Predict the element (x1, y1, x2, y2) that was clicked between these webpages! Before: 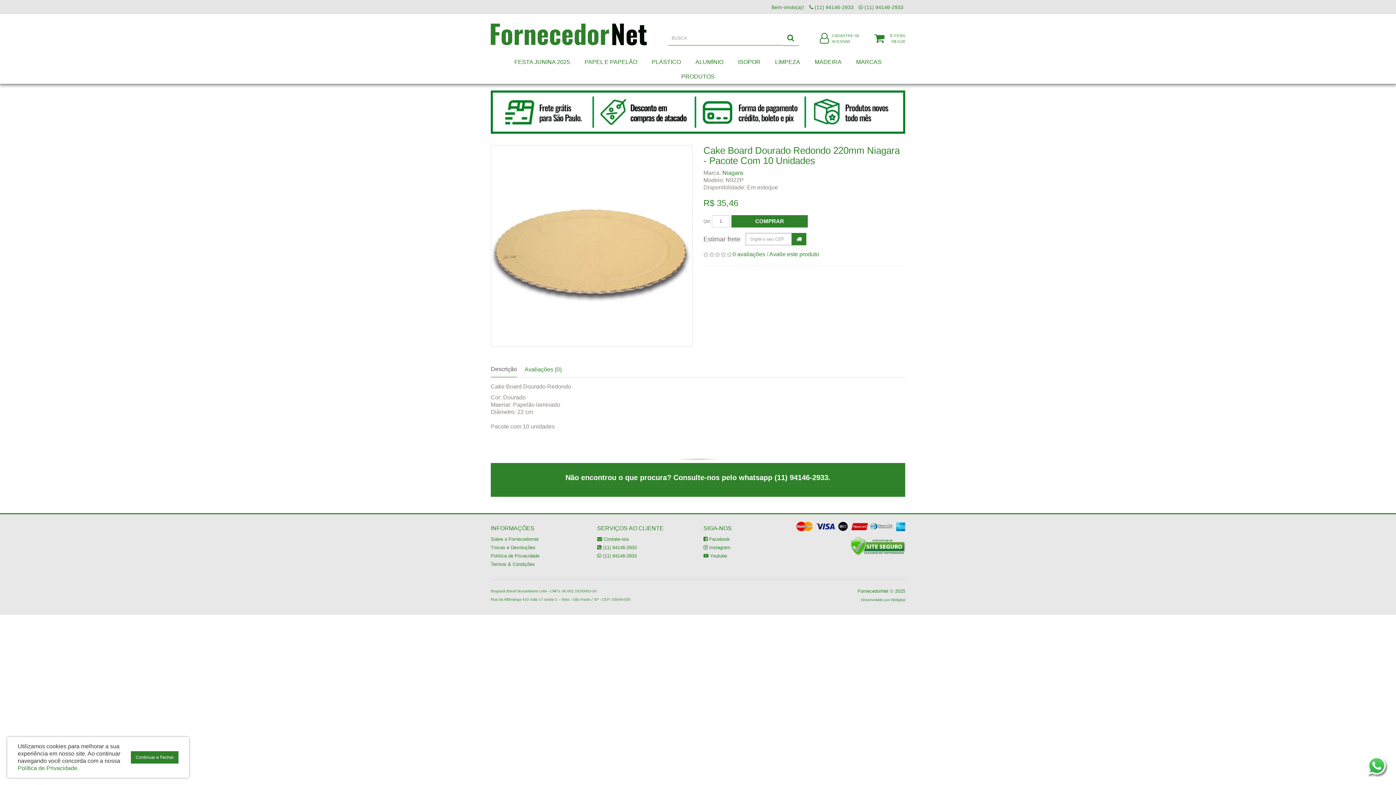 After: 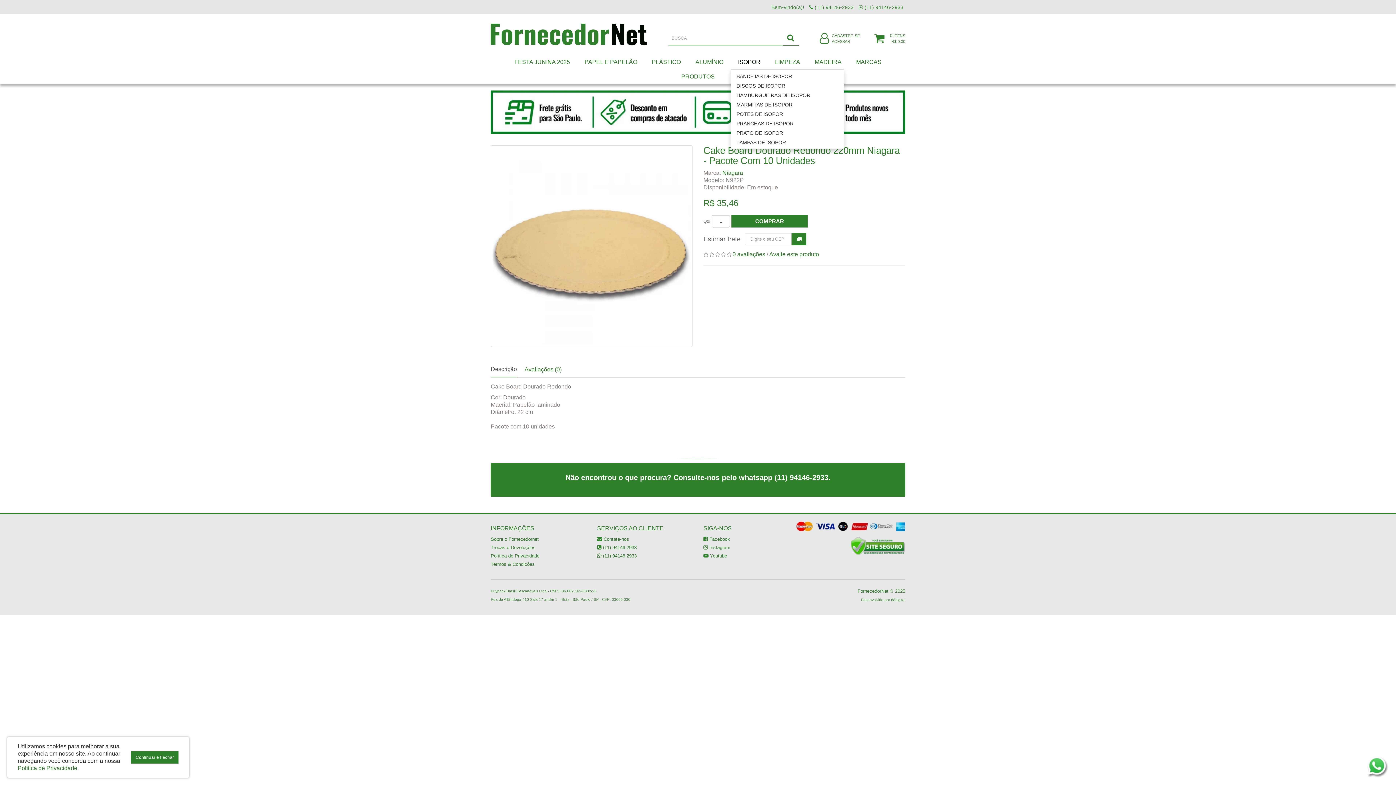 Action: bbox: (730, 54, 768, 69) label: ISOPOR